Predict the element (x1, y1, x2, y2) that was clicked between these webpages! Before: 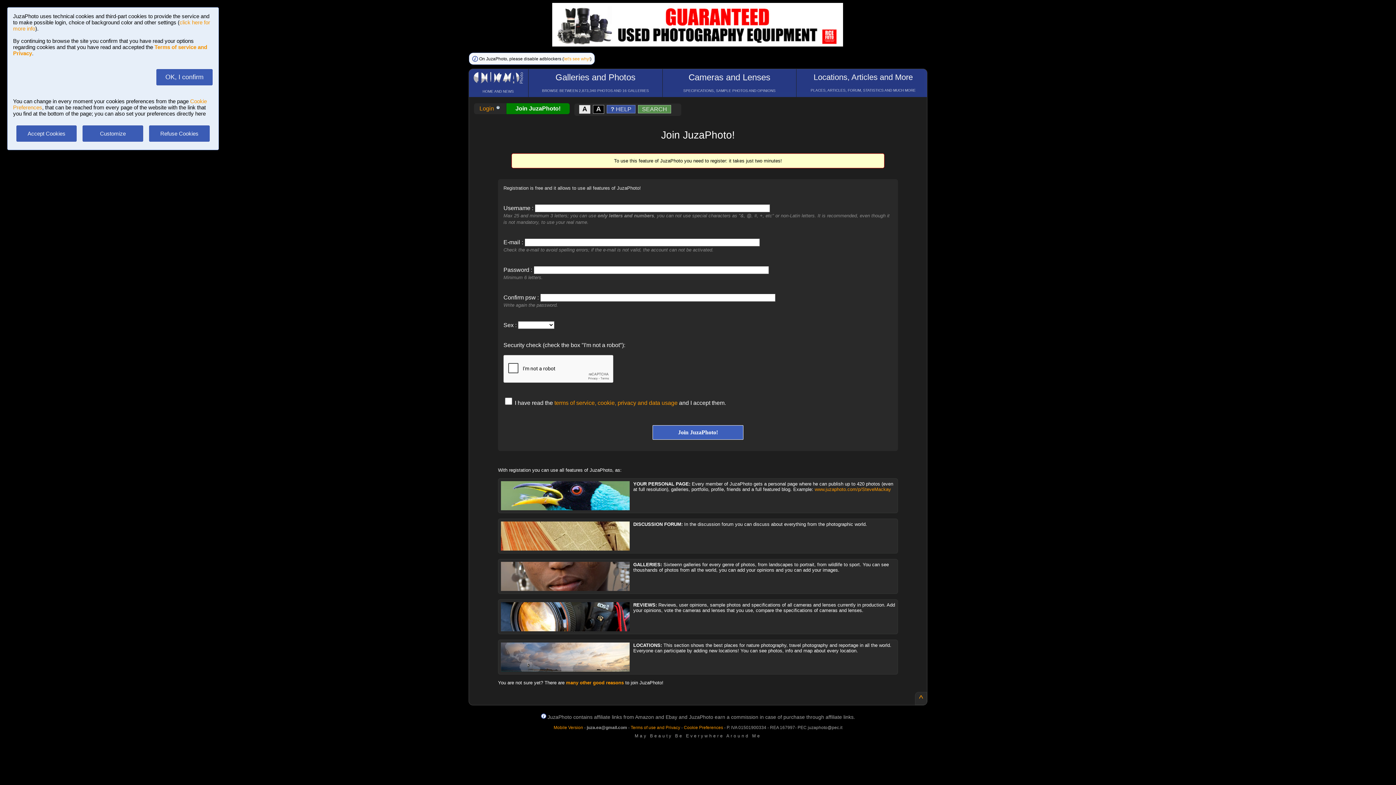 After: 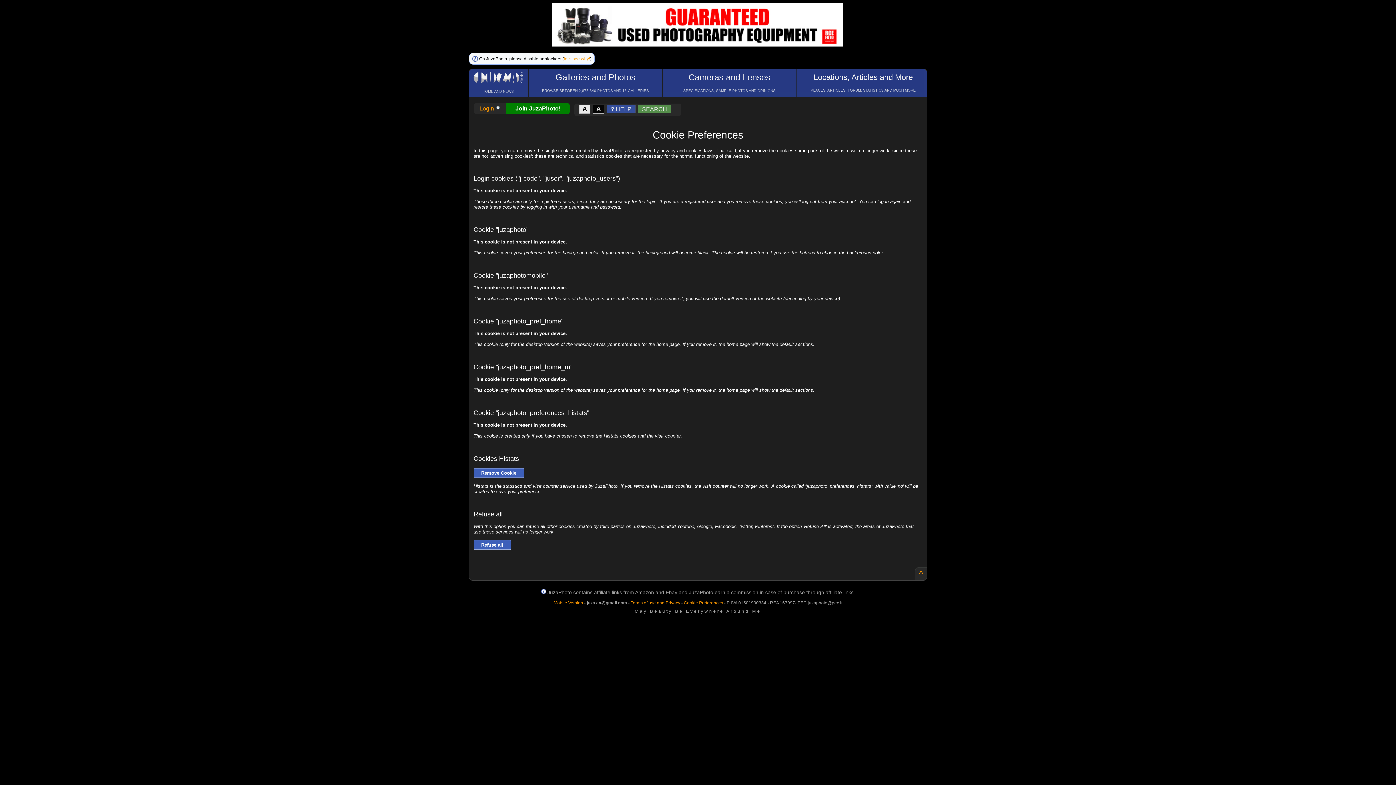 Action: label: Customize bbox: (82, 130, 143, 136)